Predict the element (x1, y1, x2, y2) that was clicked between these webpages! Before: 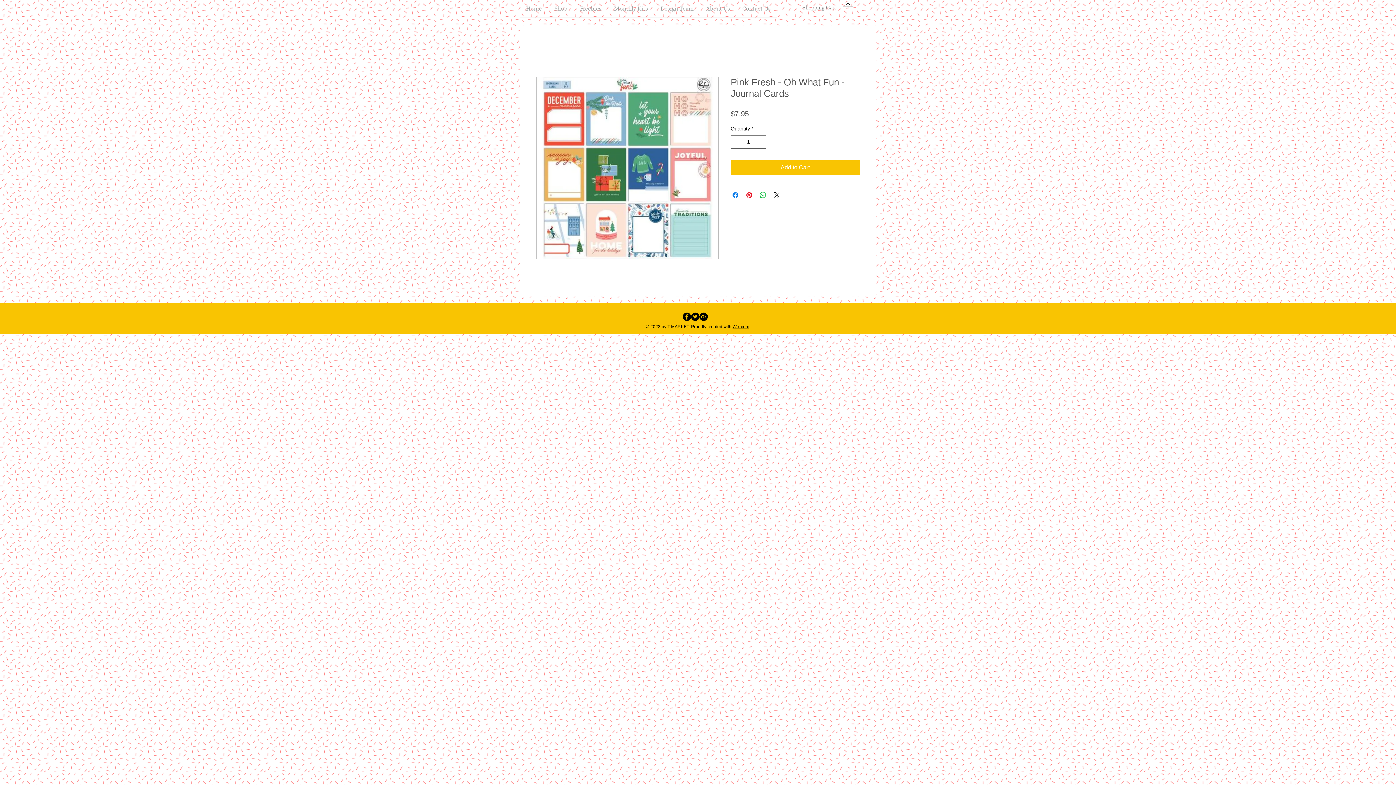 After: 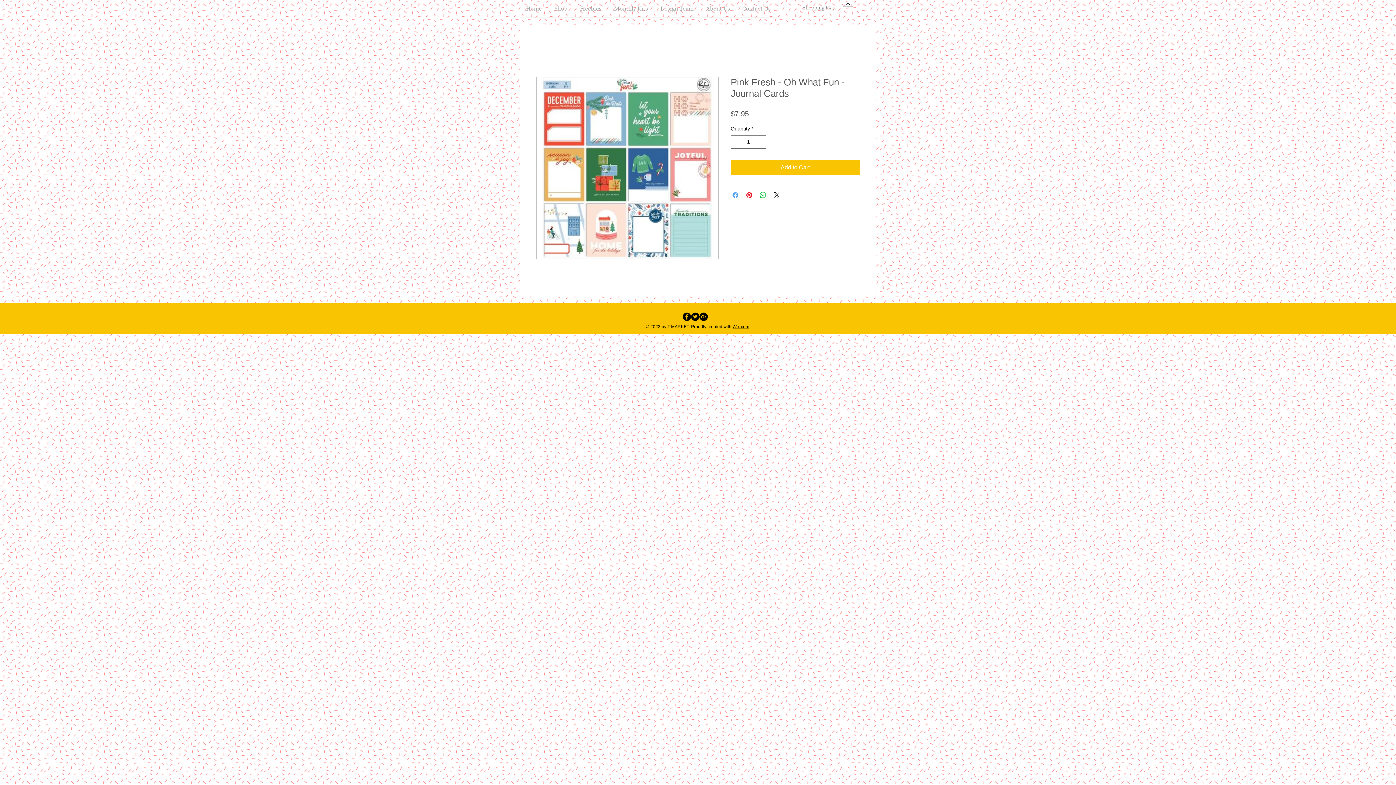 Action: bbox: (731, 190, 740, 199) label: Share on Facebook